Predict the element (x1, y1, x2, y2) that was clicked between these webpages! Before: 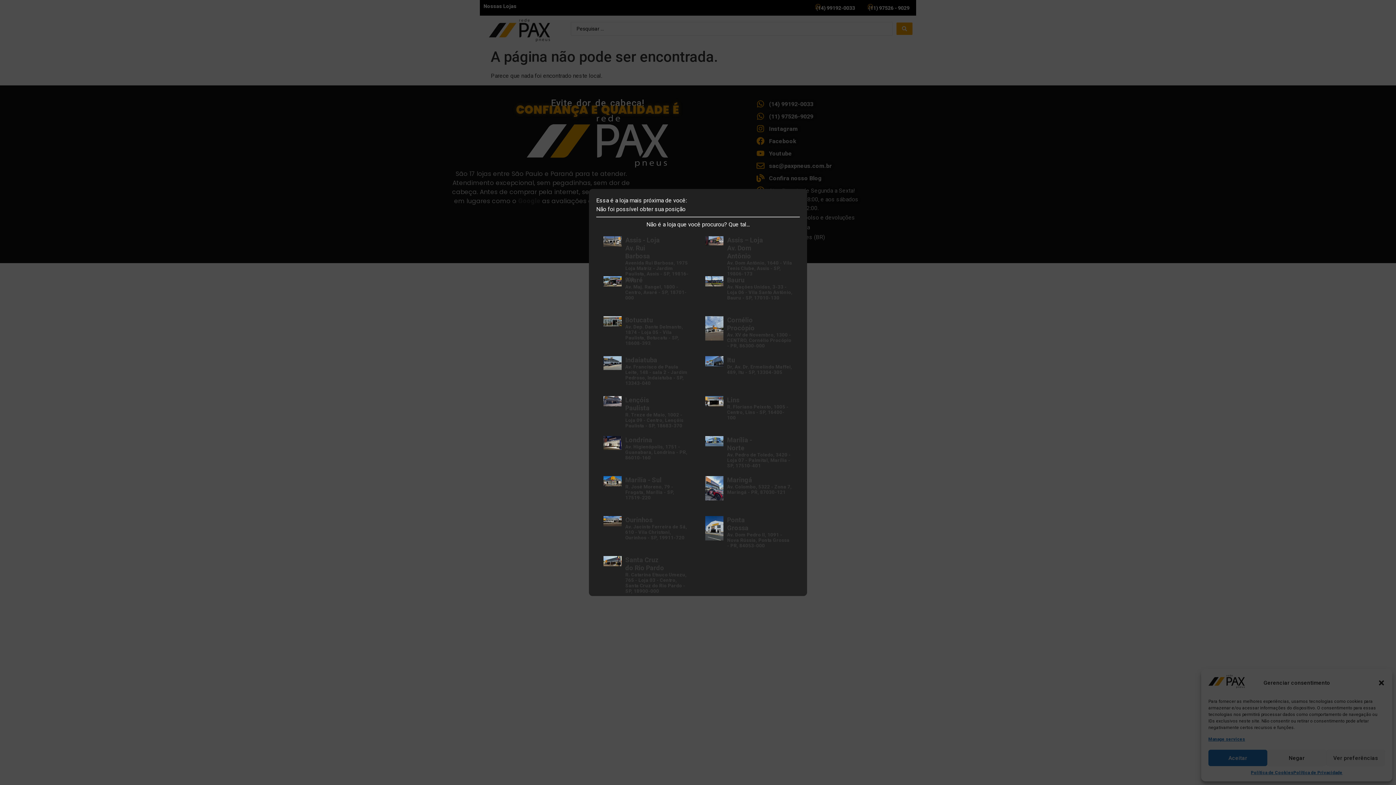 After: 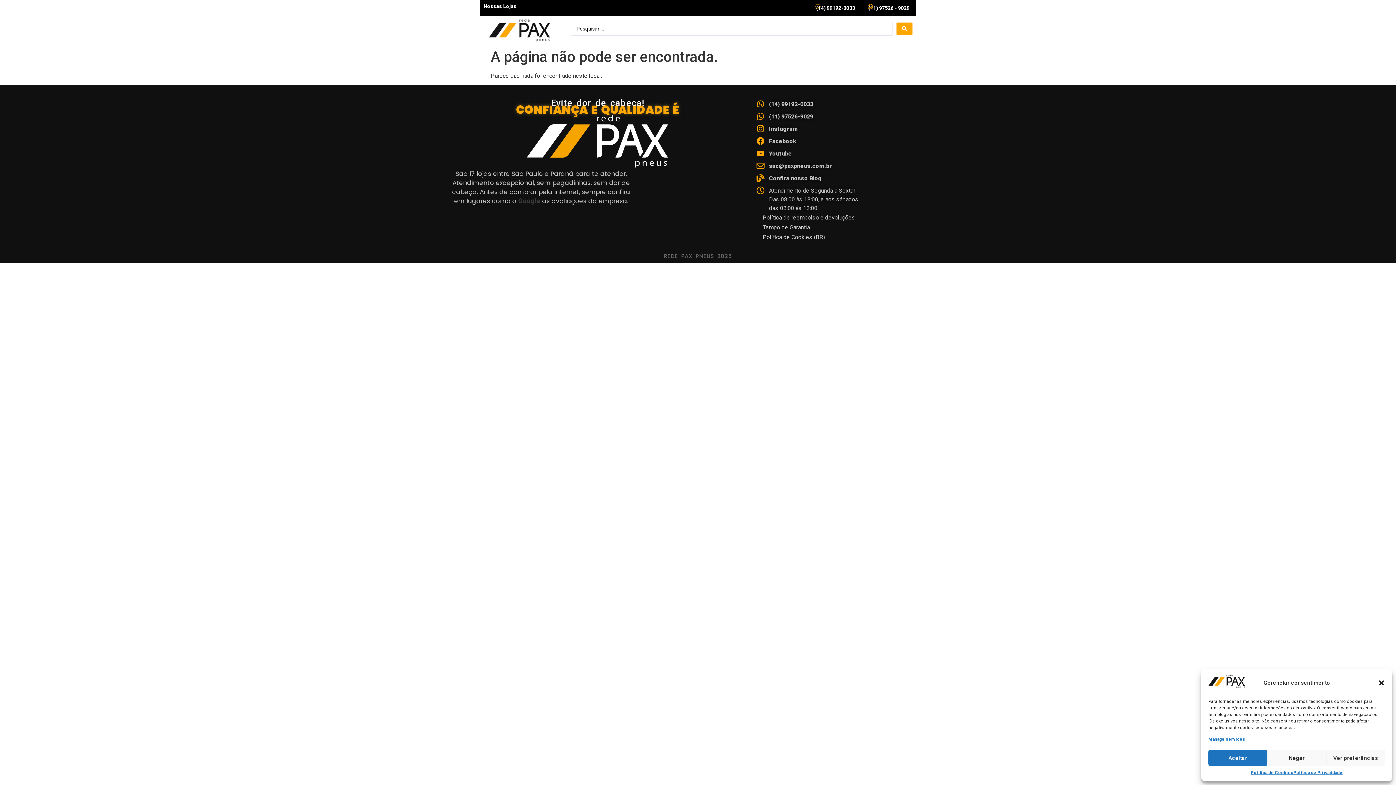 Action: label: Lençóis Paulista
R. Treze de Maio, 1002 - Loja 09 - Centro, Lençóis Paulista - SP, 18683-370 bbox: (596, 389, 698, 425)